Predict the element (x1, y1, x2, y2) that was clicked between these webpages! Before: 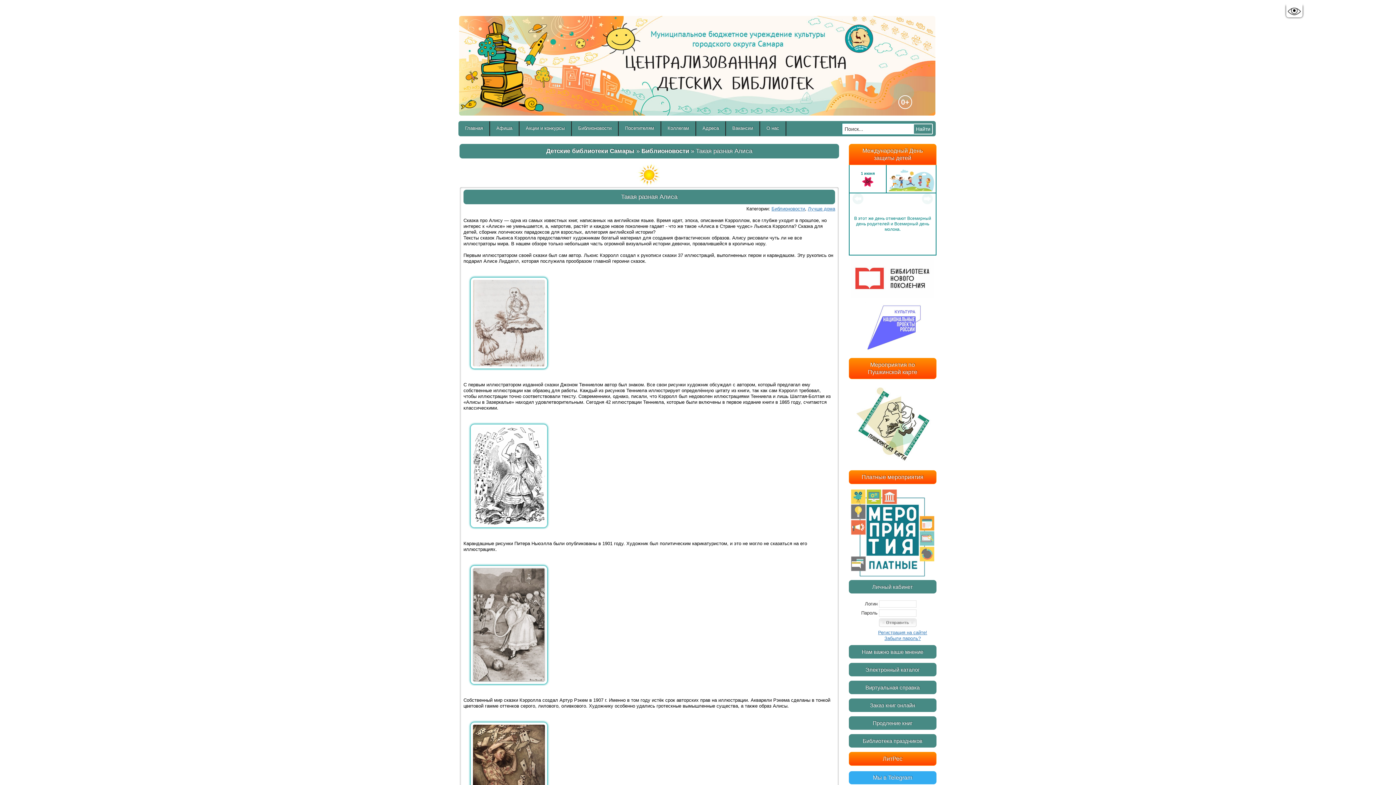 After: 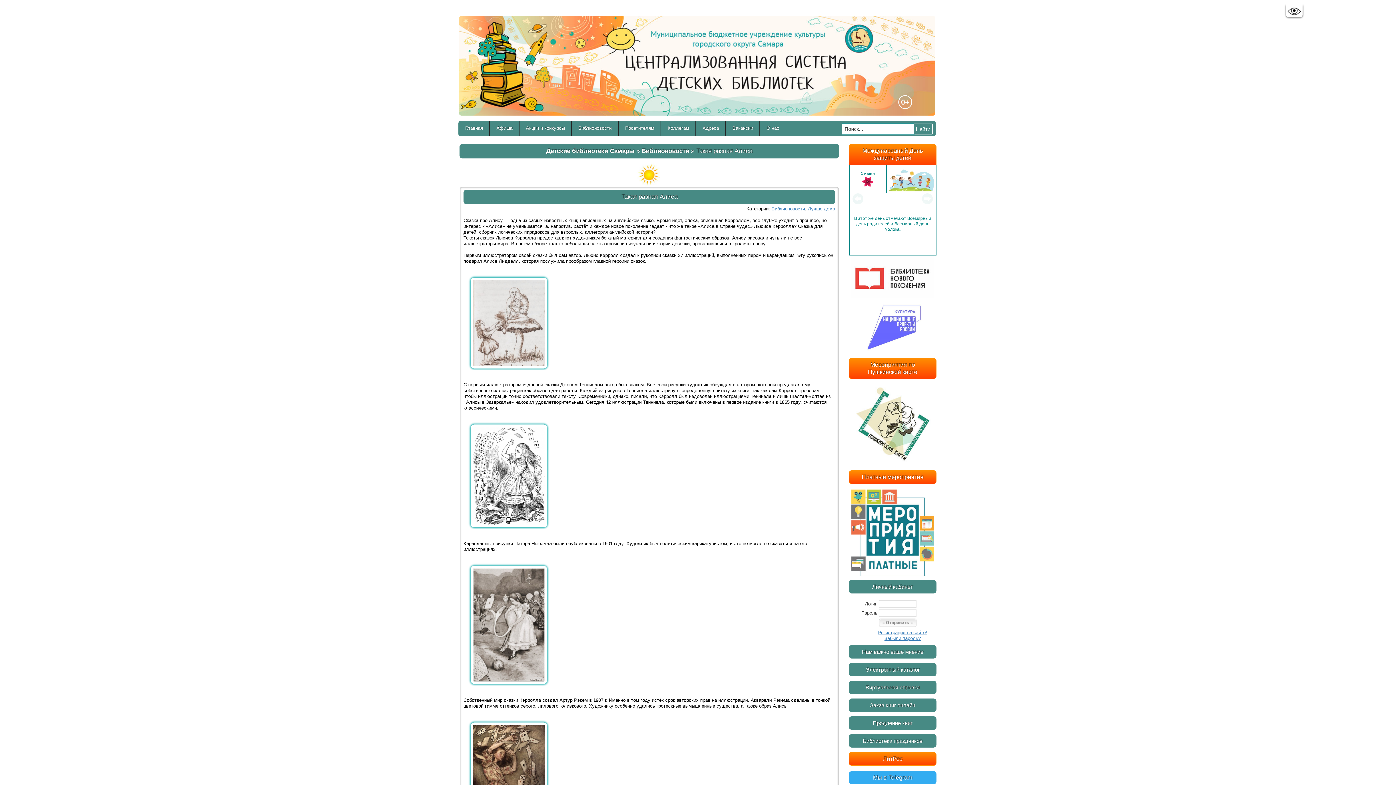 Action: label: О нас bbox: (760, 121, 785, 134)